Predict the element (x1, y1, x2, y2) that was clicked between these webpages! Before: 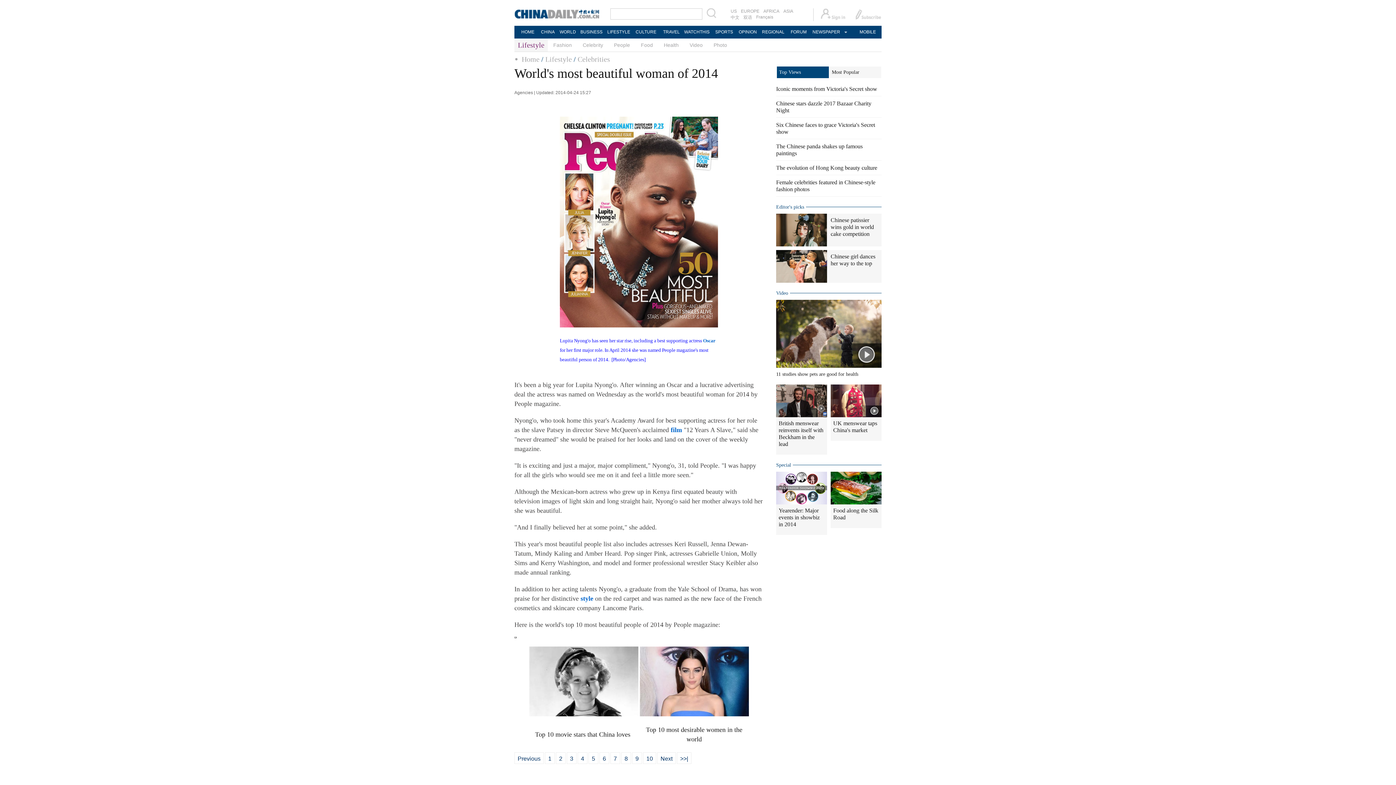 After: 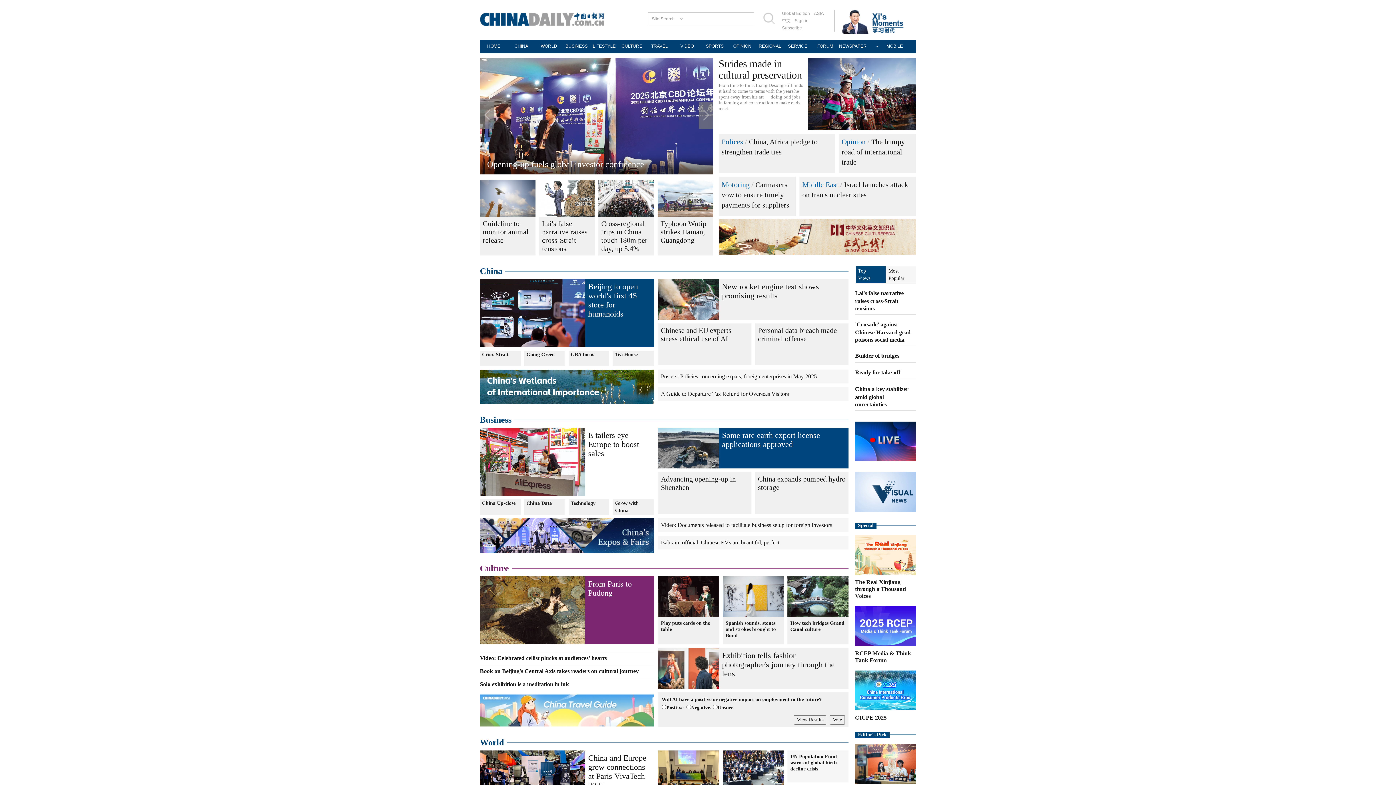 Action: bbox: (514, 25, 541, 38) label: HOME